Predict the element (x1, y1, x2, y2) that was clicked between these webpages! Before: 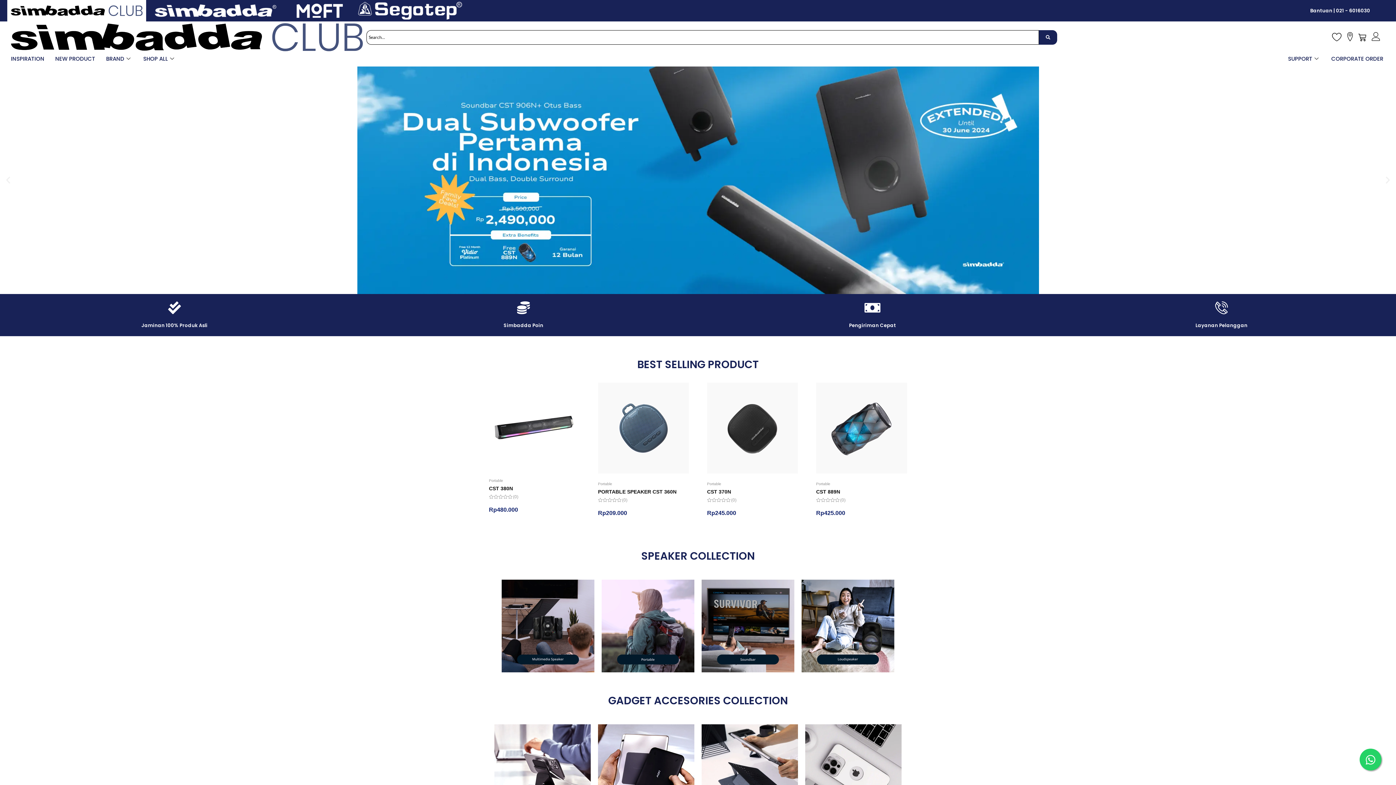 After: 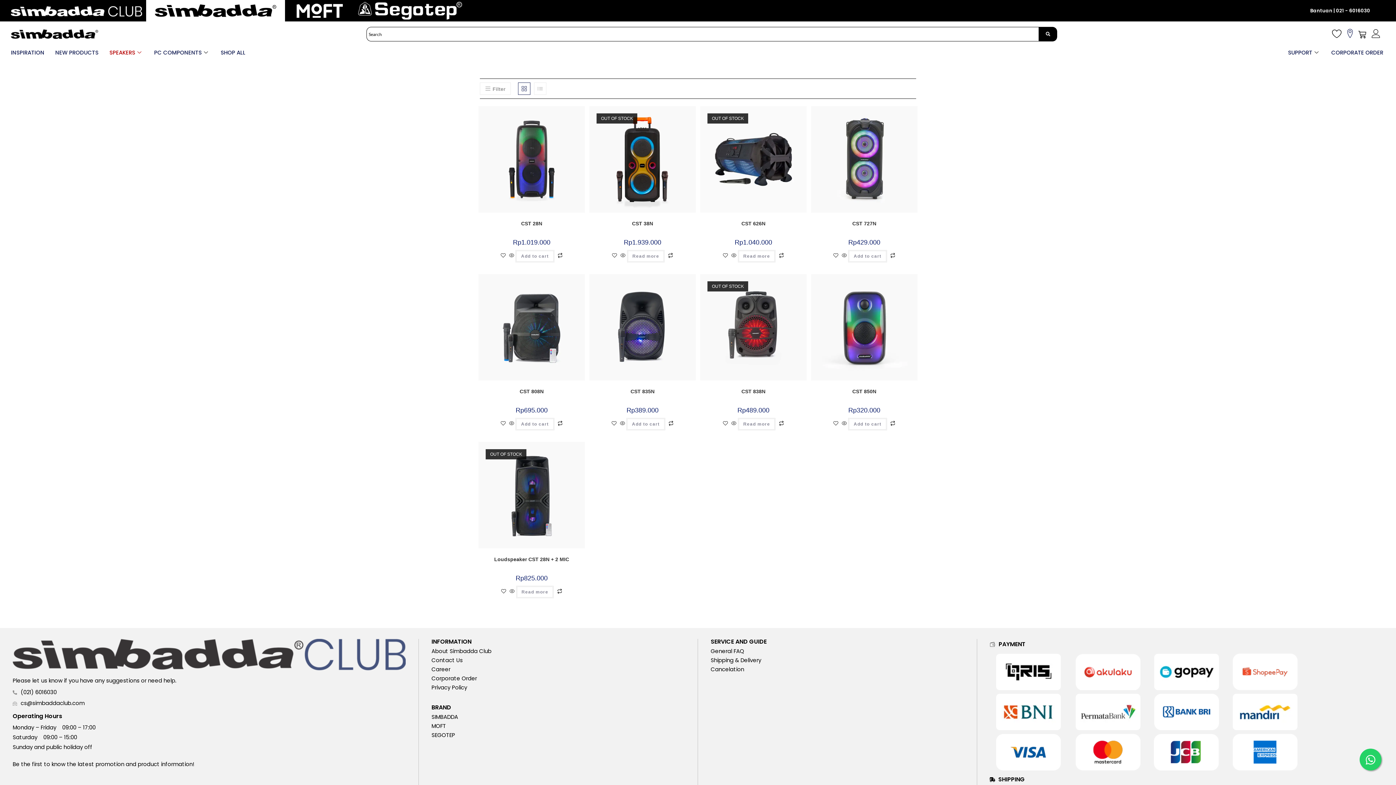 Action: bbox: (801, 580, 894, 672)